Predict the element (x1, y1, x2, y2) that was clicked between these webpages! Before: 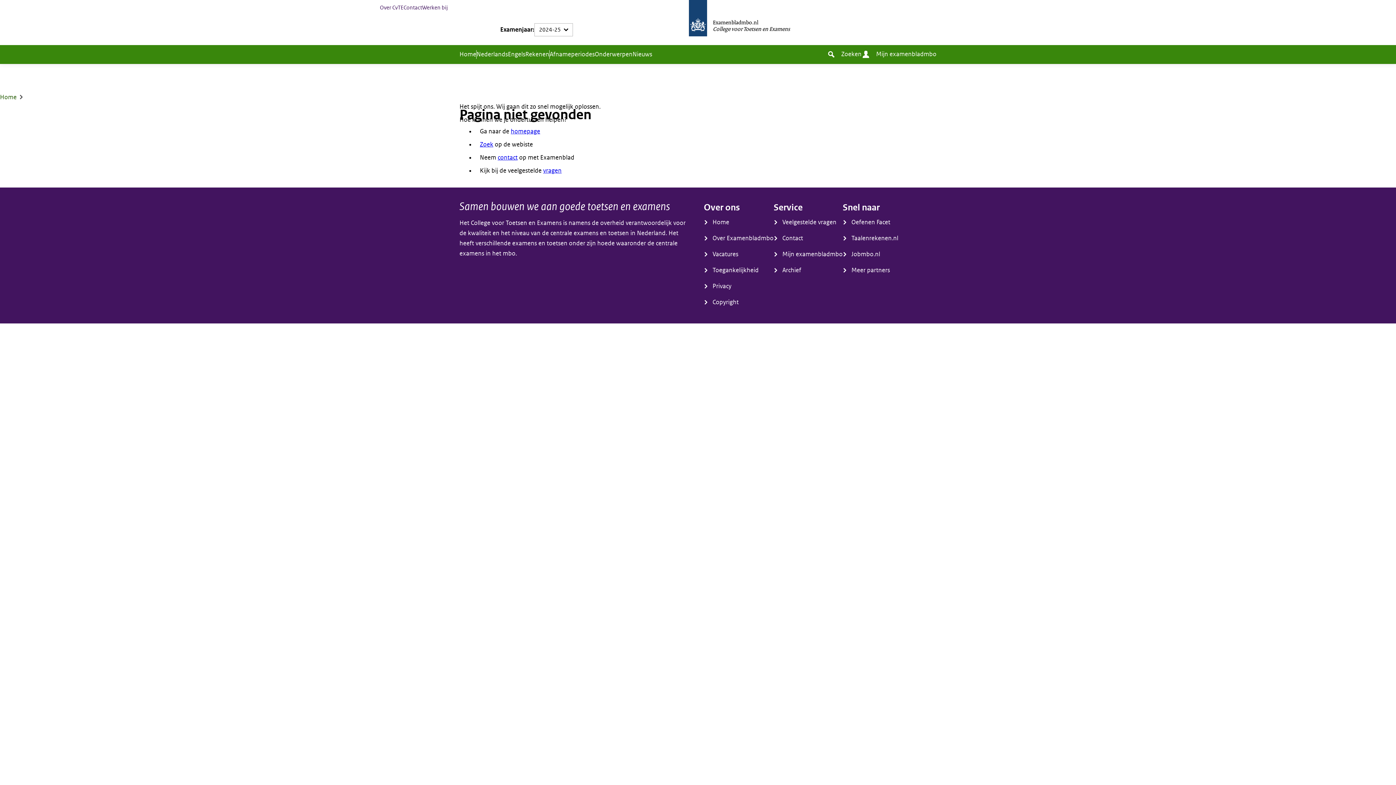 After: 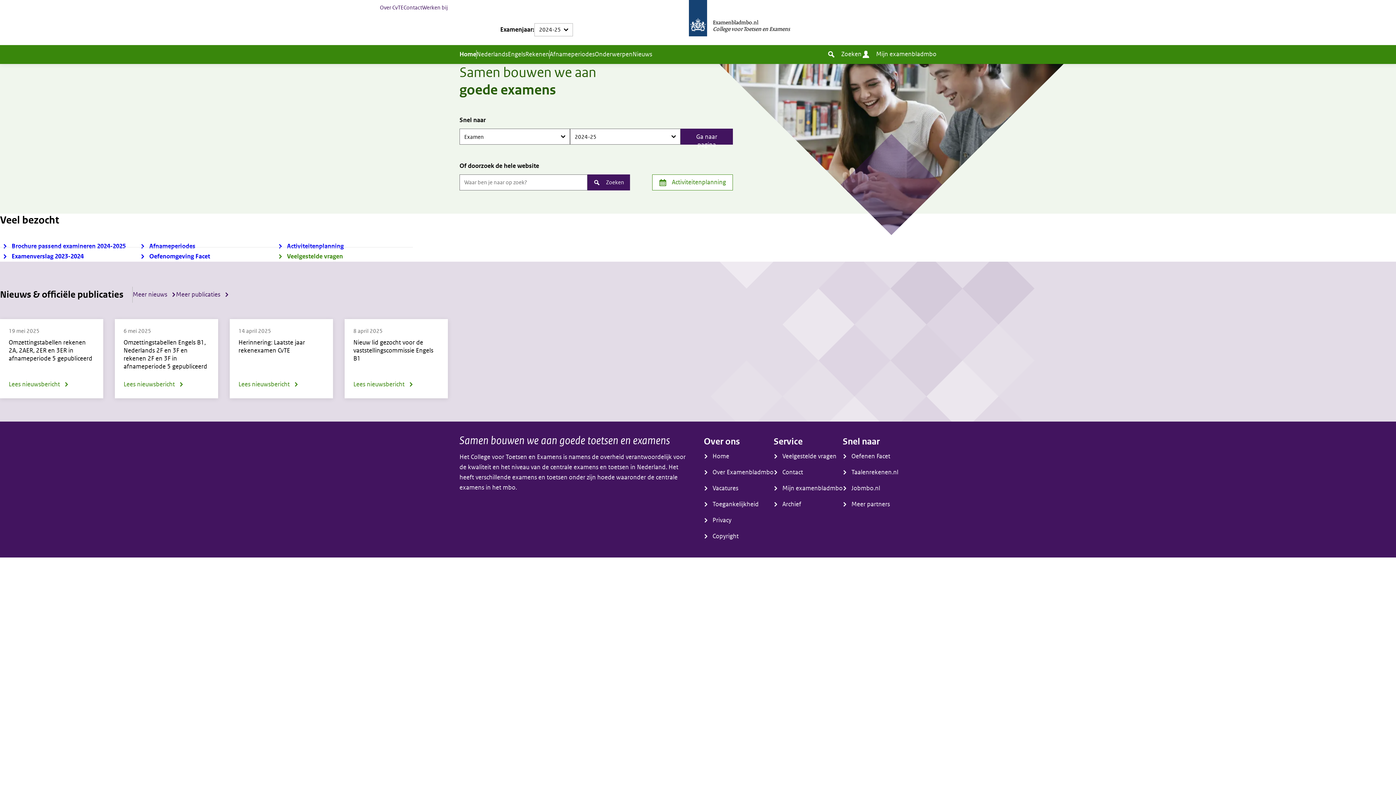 Action: bbox: (689, 0, 707, 45) label: Ga naar de homepagina